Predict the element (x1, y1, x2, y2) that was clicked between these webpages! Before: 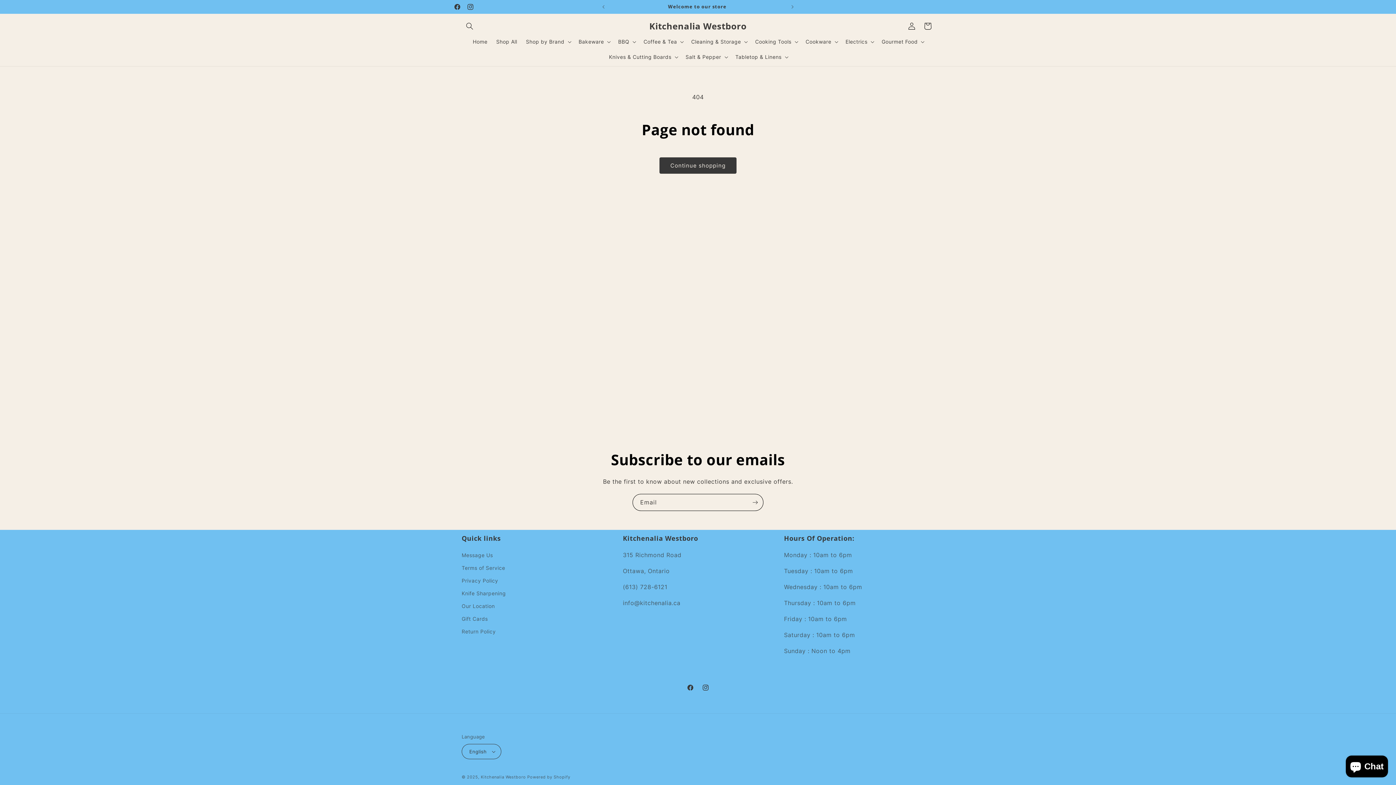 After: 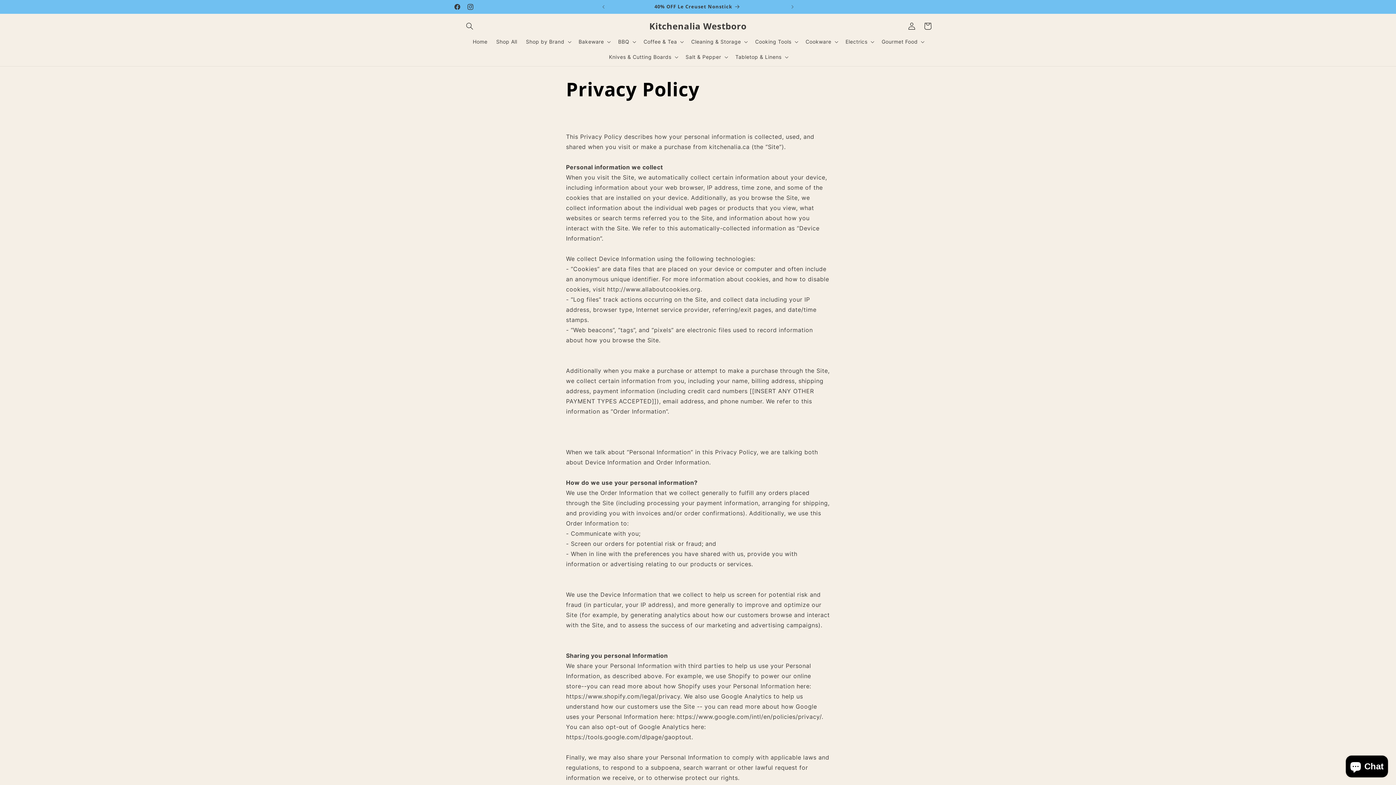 Action: bbox: (461, 574, 498, 587) label: Privacy Policy